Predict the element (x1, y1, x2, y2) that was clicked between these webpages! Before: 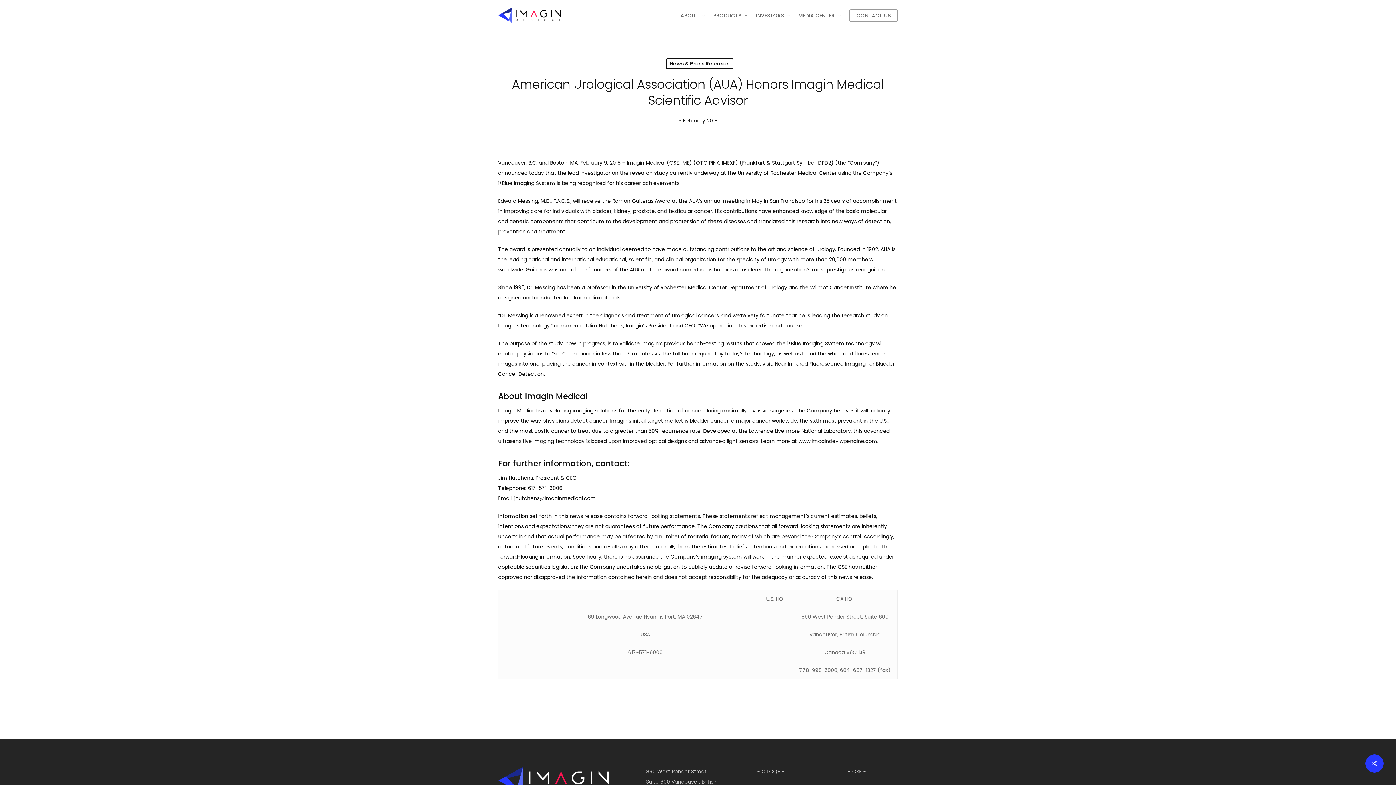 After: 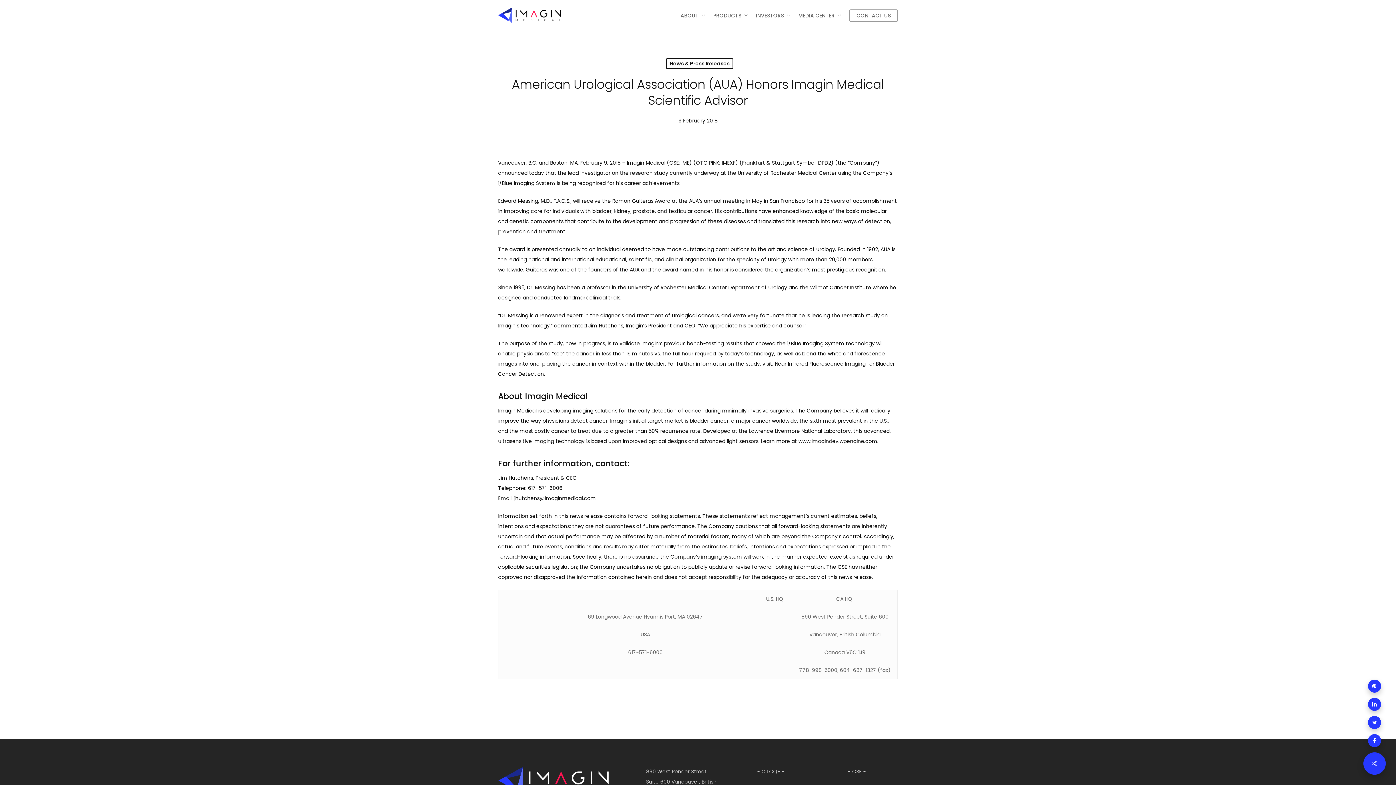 Action: bbox: (1365, 754, 1384, 773)